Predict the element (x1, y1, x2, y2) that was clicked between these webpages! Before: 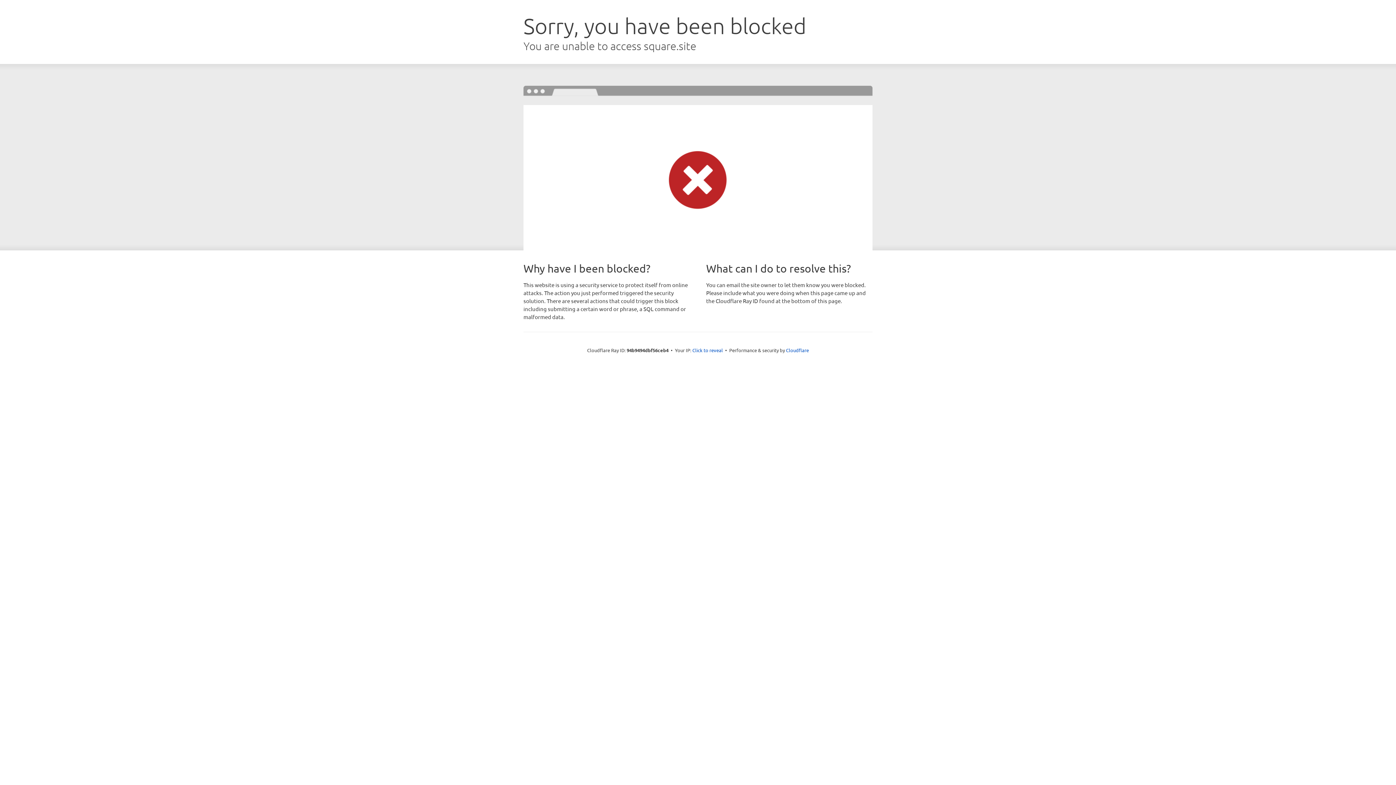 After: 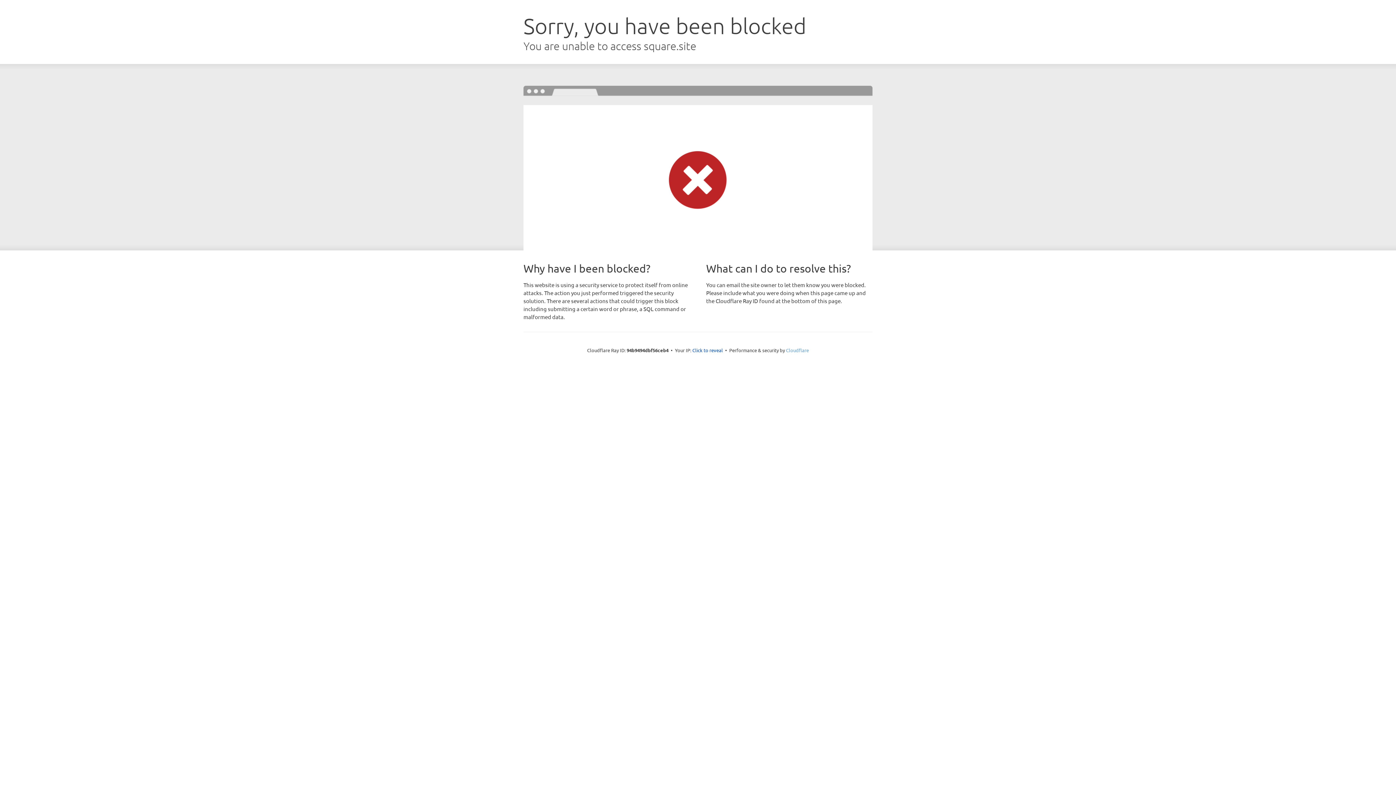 Action: label: Cloudflare bbox: (786, 347, 809, 353)